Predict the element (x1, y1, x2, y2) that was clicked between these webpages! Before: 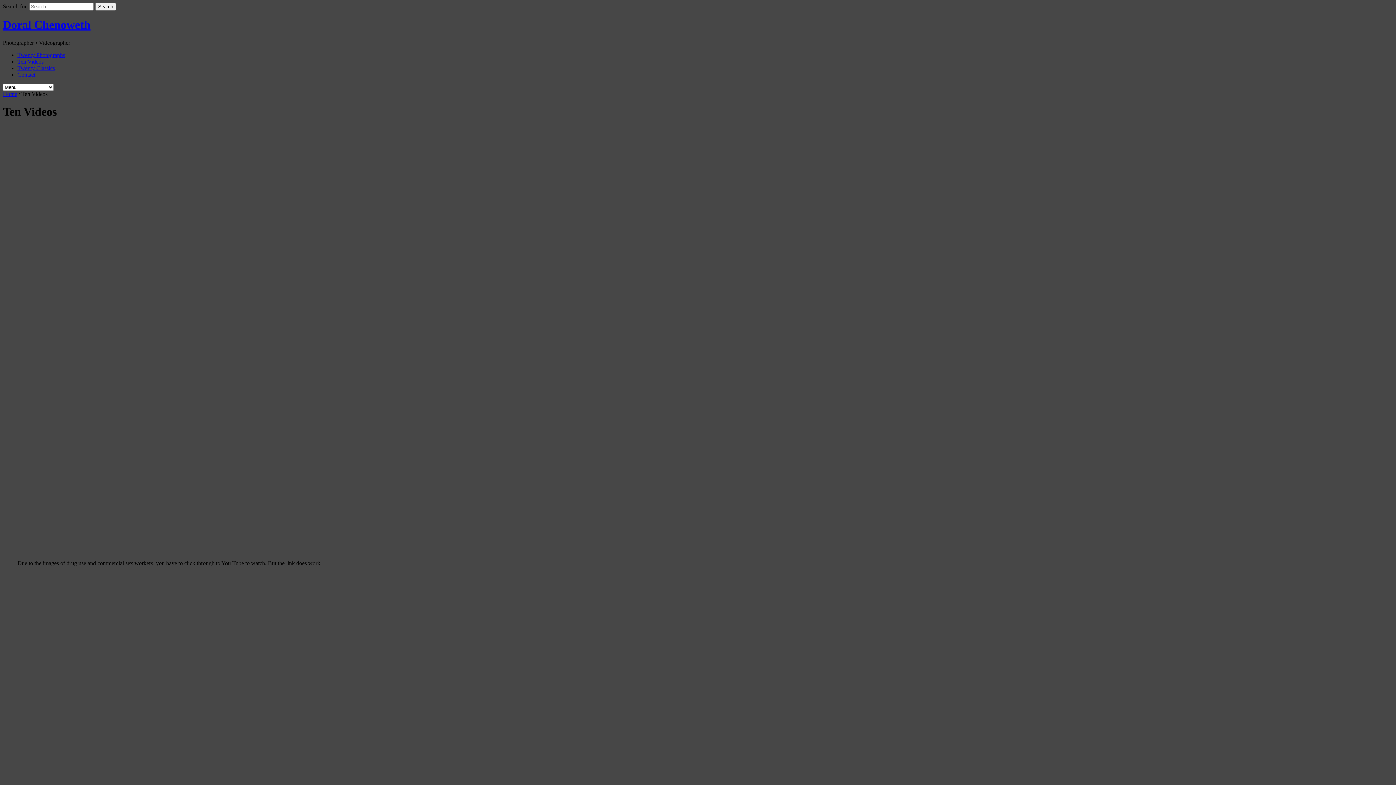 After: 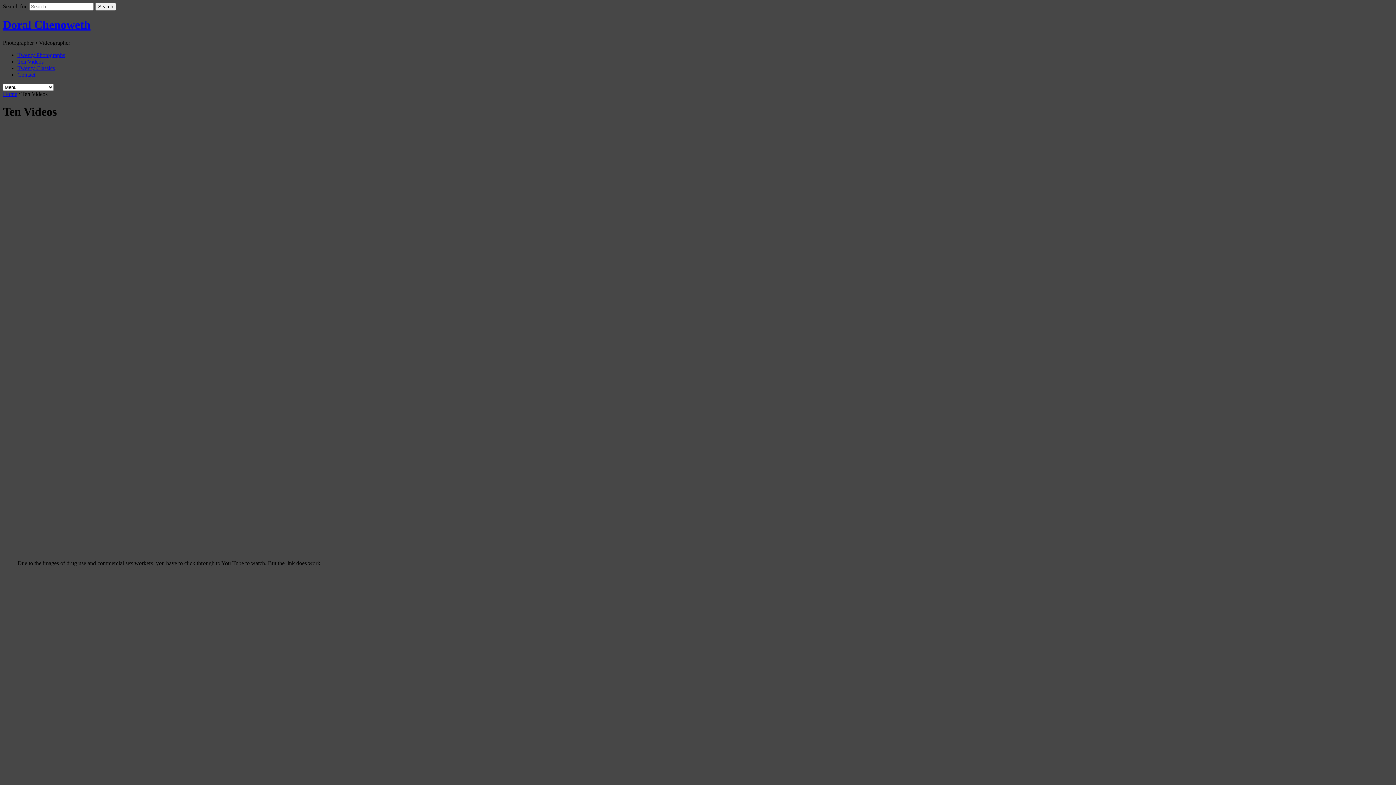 Action: label: Ten Videos bbox: (17, 58, 43, 64)